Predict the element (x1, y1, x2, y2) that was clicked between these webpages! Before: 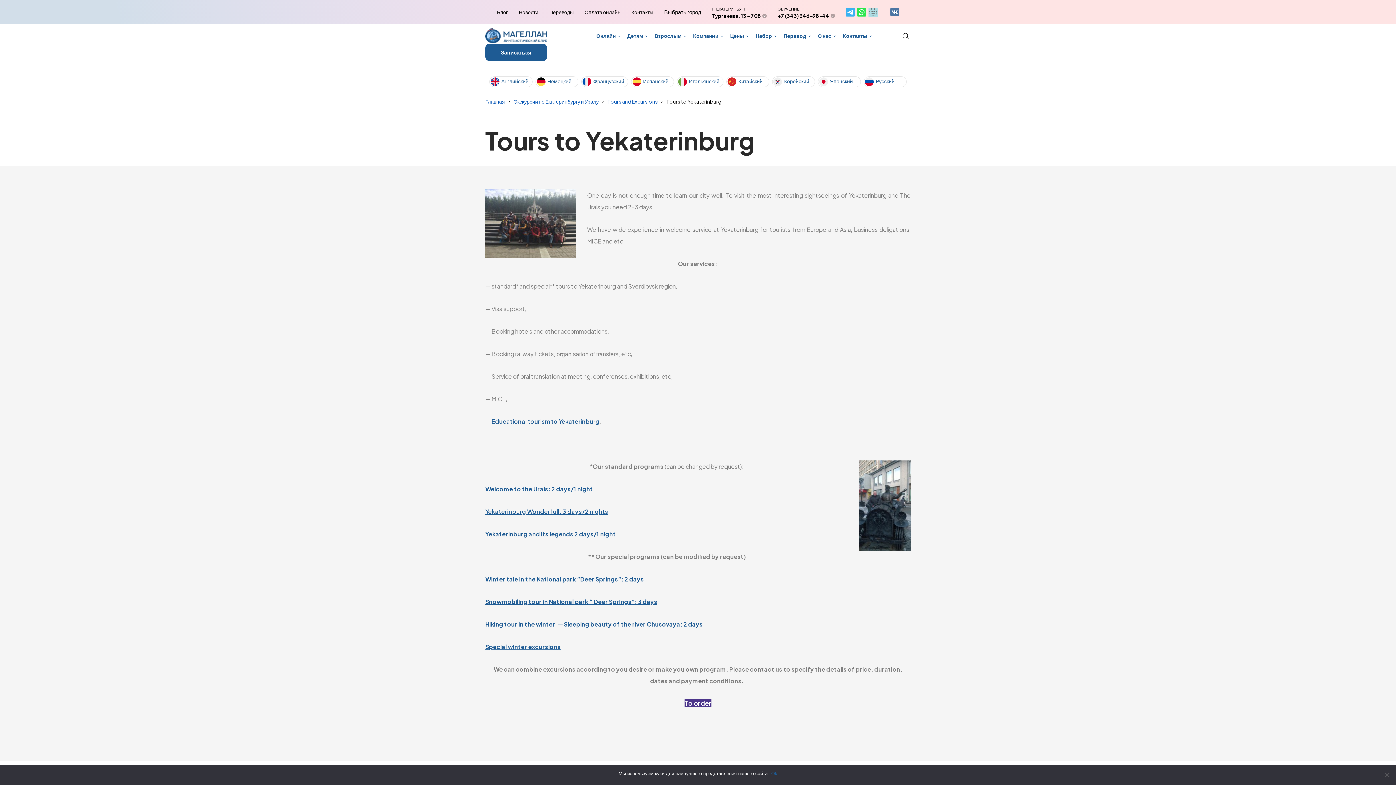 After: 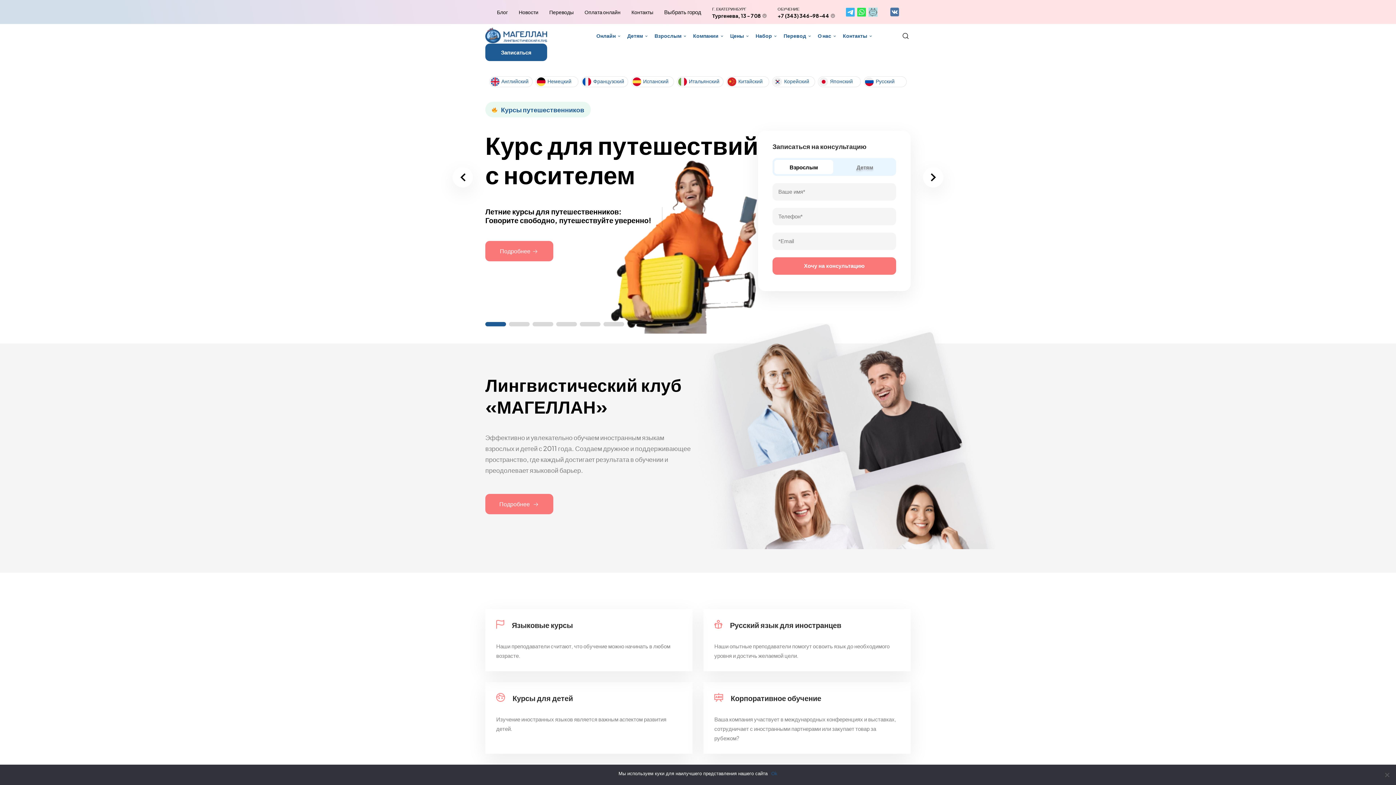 Action: bbox: (485, 98, 505, 104) label: Главная